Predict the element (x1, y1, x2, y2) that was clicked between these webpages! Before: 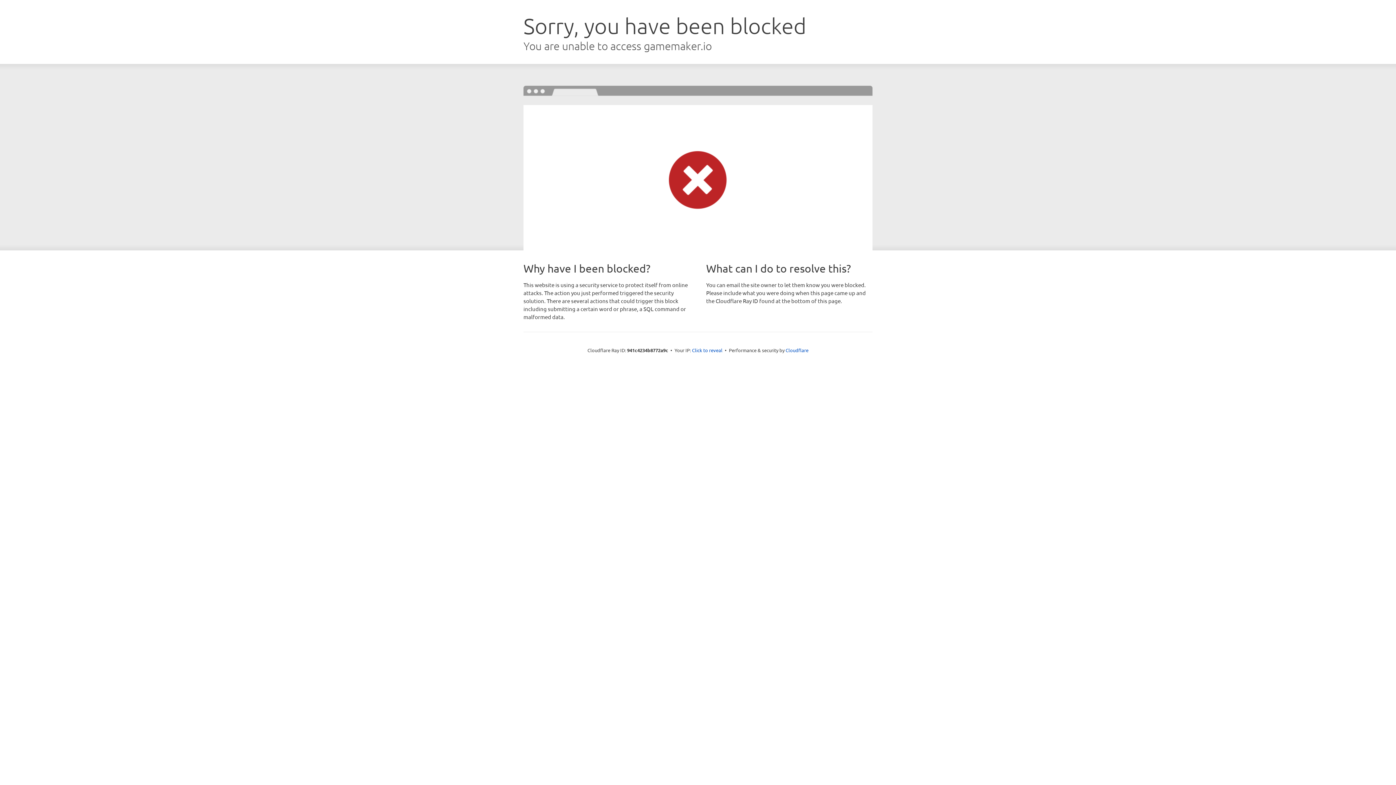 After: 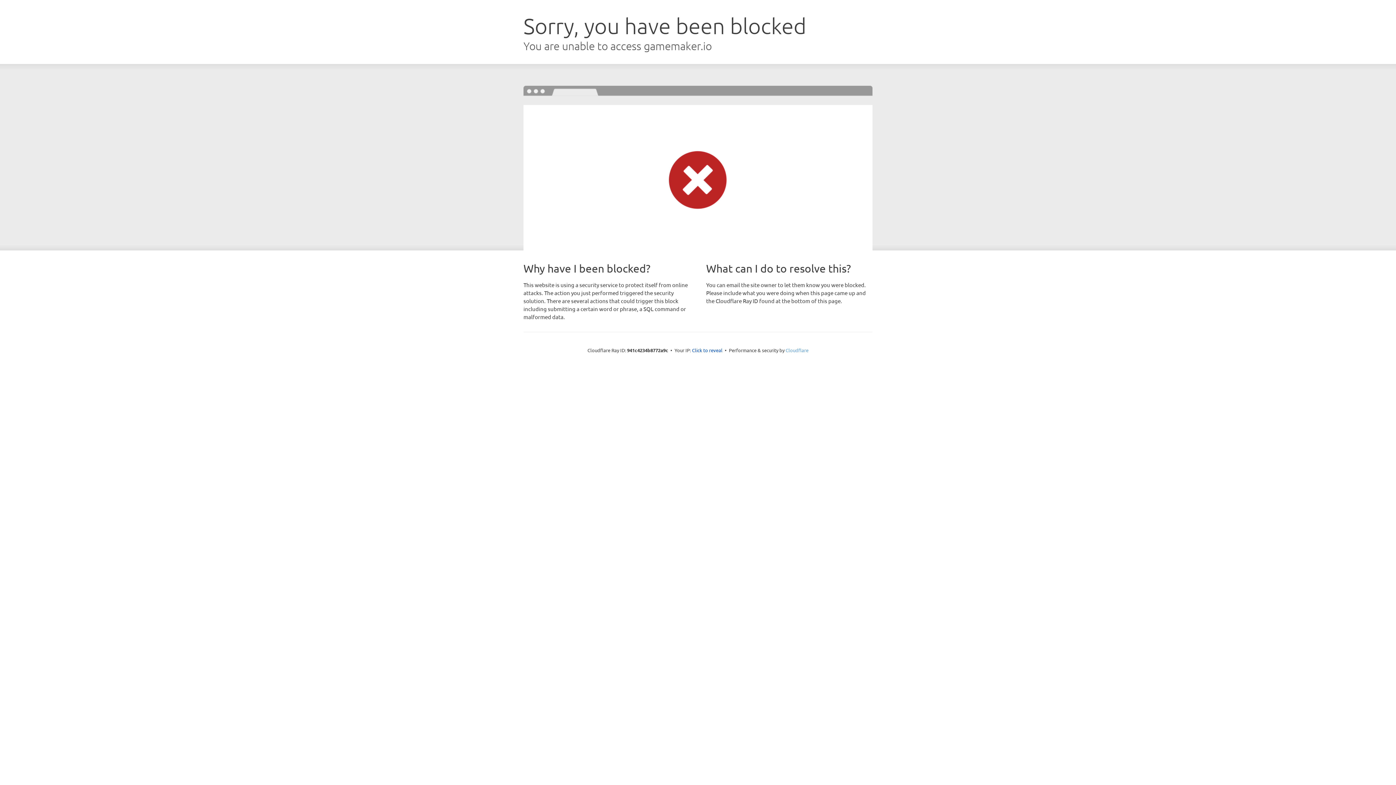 Action: label: Cloudflare bbox: (785, 347, 808, 353)